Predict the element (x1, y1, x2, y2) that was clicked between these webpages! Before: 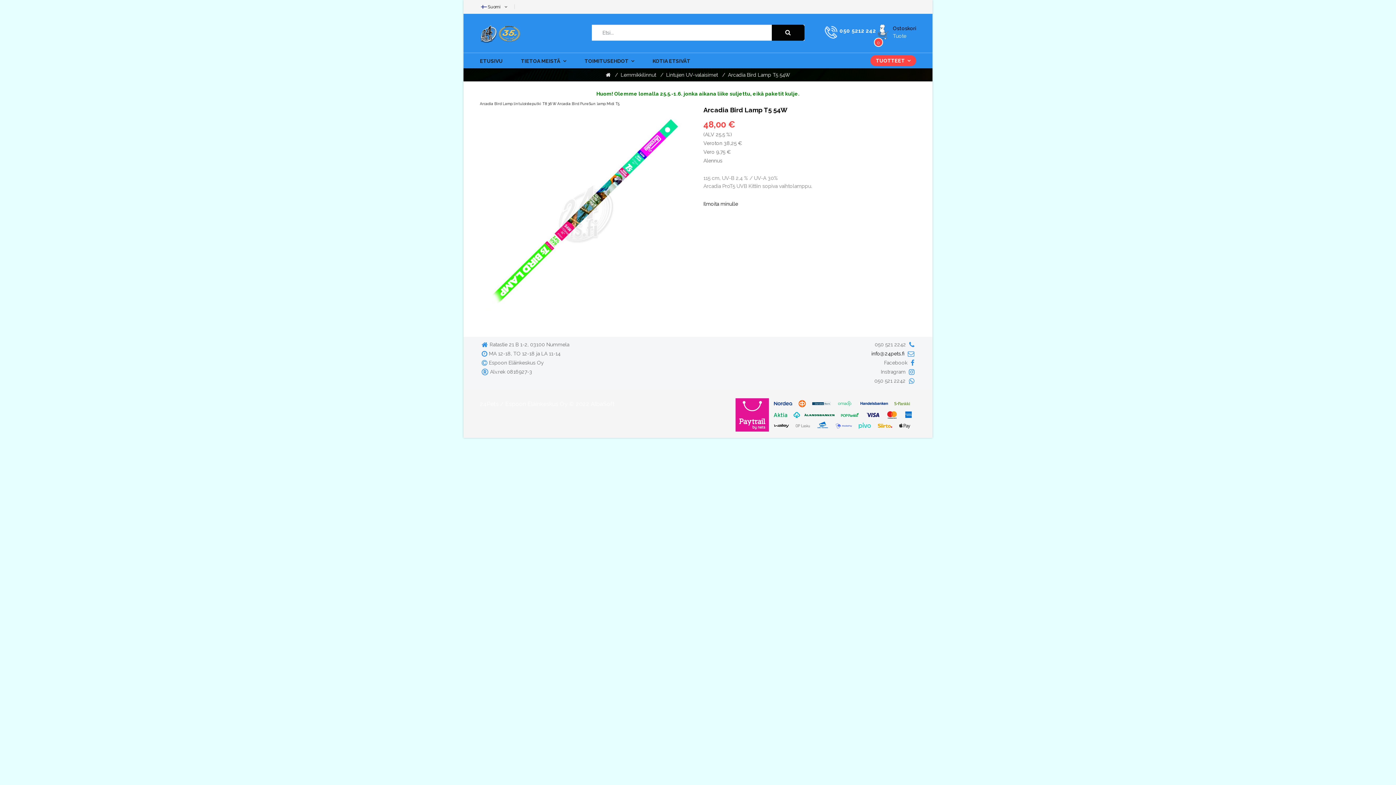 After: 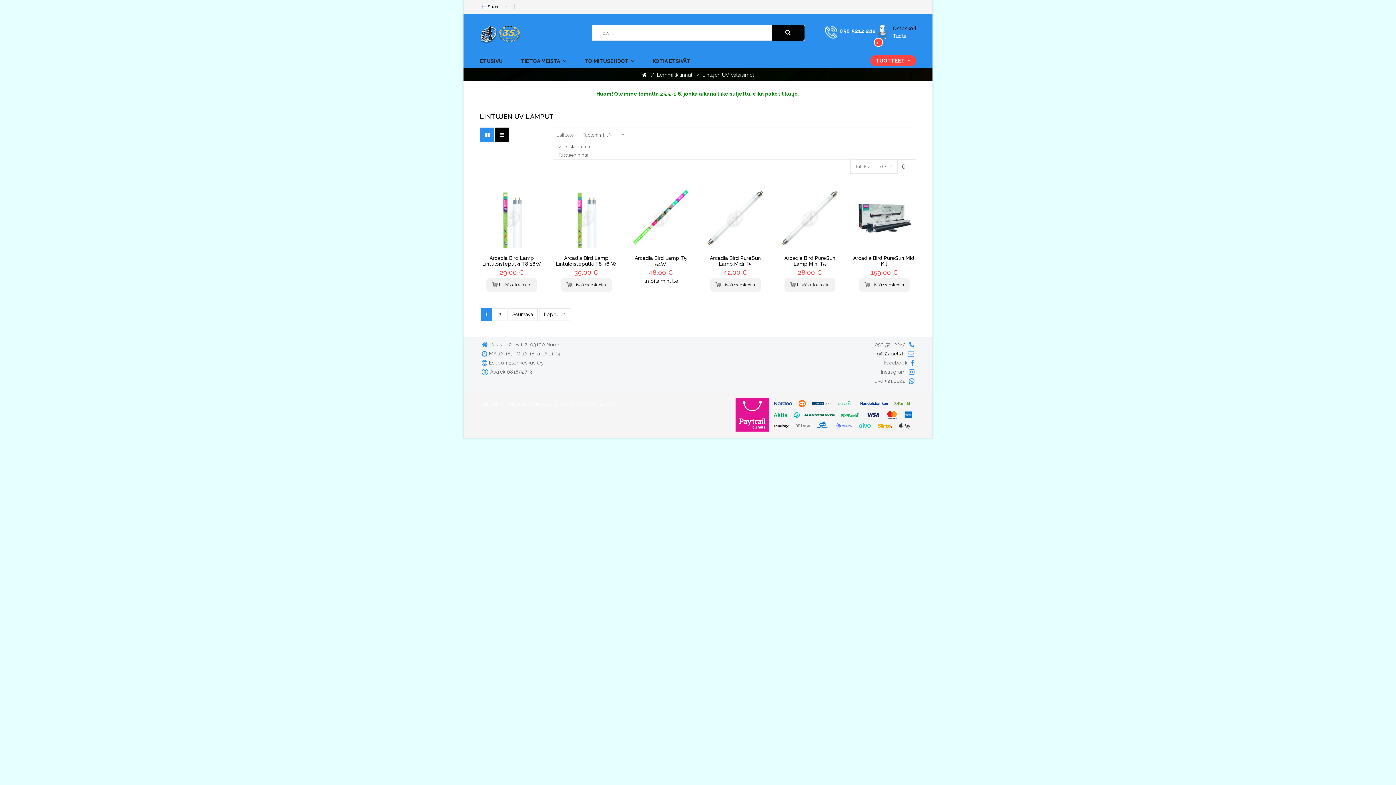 Action: bbox: (771, 24, 804, 40)